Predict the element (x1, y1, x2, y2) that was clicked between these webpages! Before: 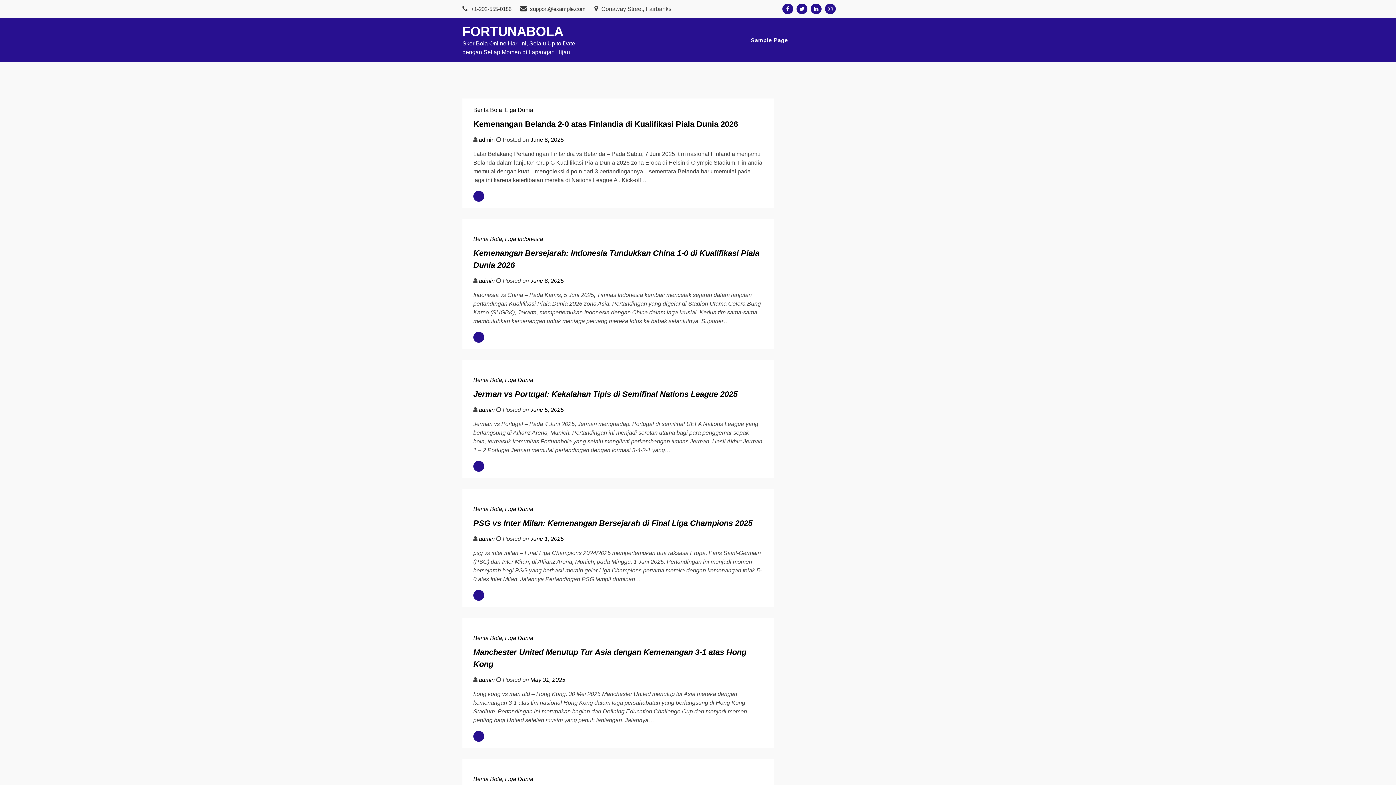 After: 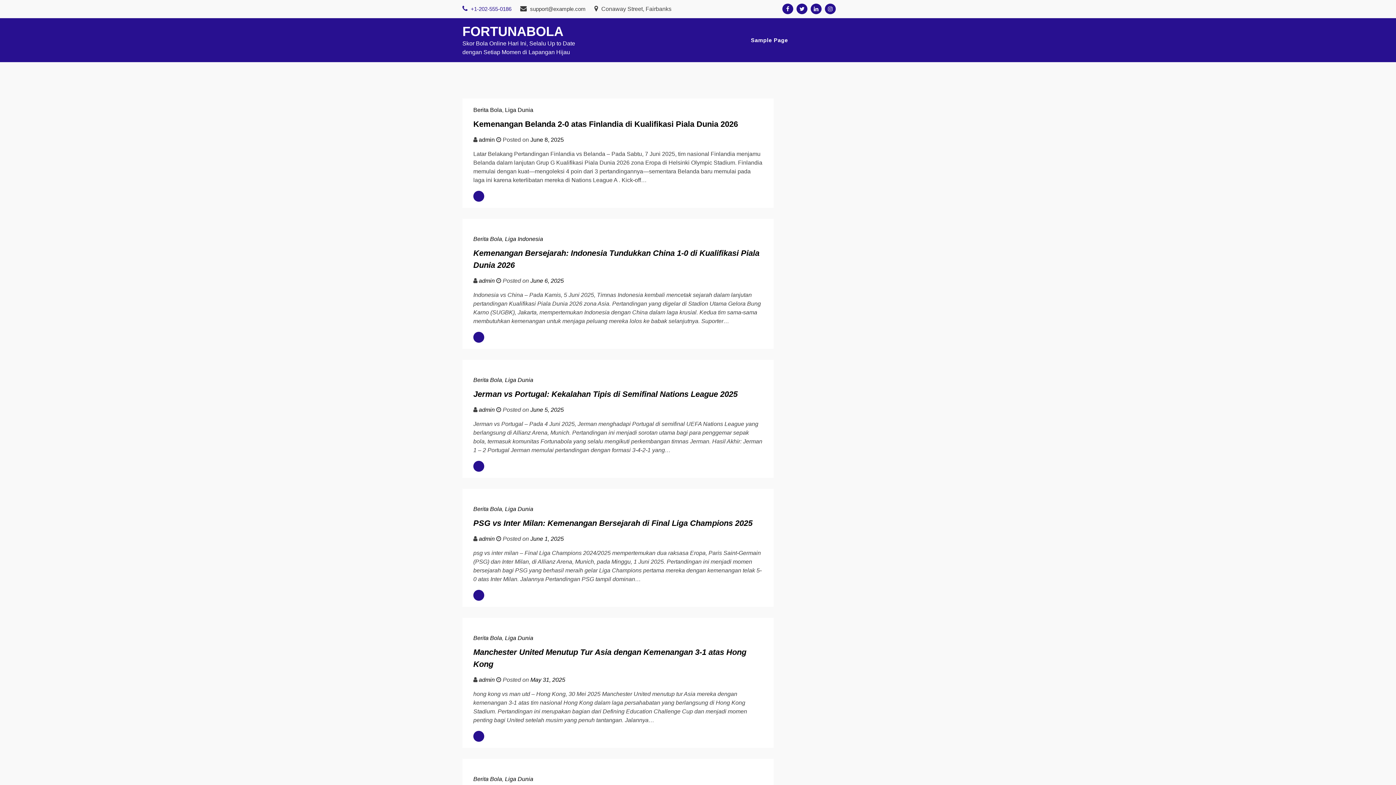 Action: bbox: (462, 5, 511, 12) label:  +1-202-555-0186